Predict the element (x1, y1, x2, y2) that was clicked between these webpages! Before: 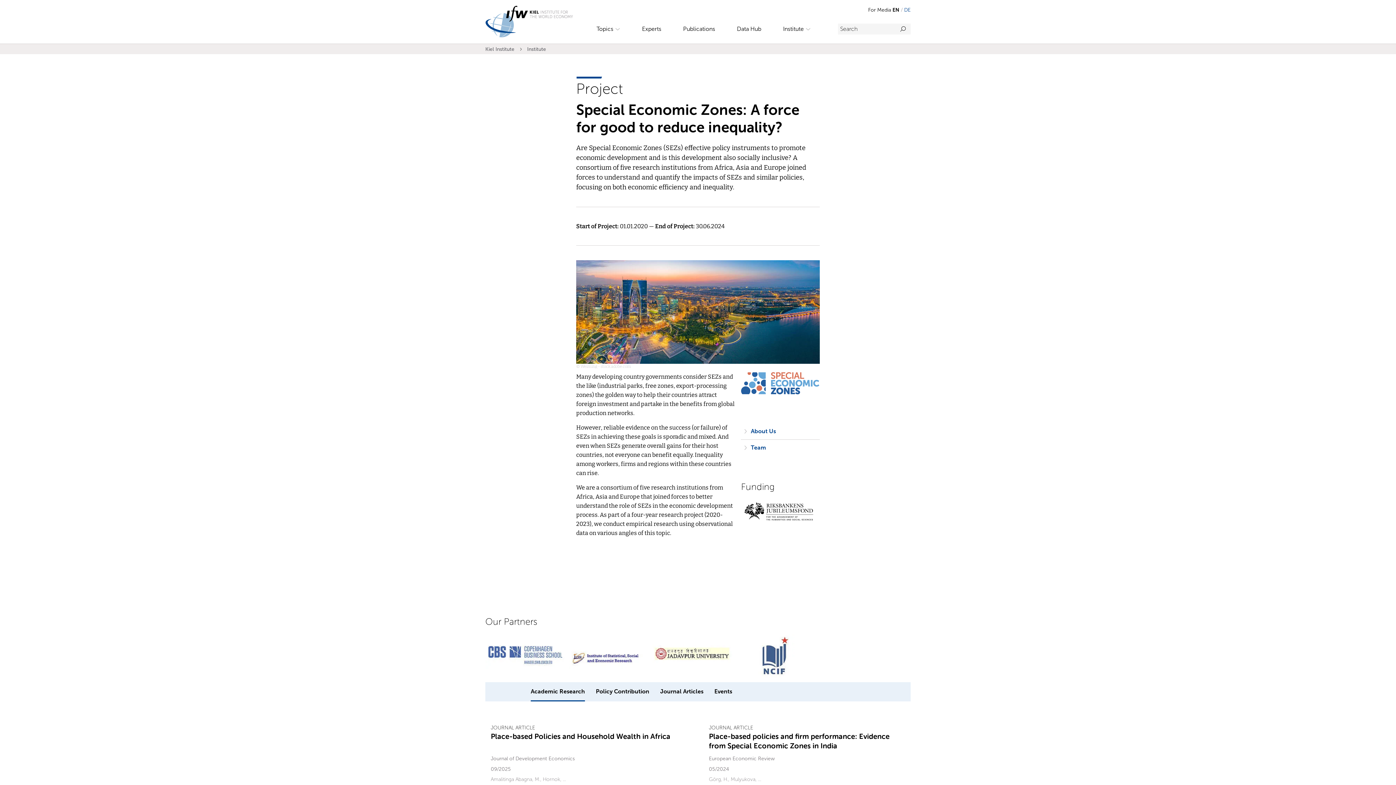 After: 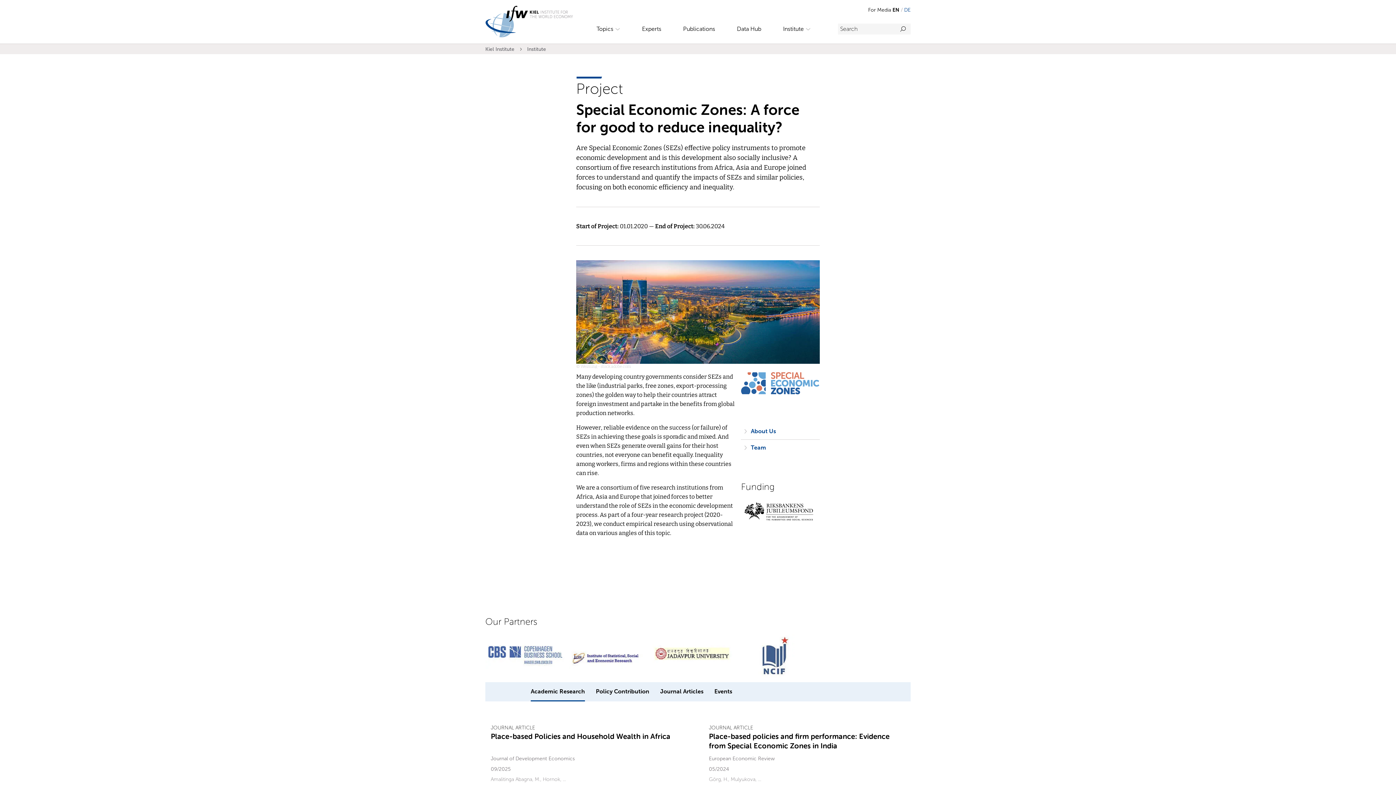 Action: bbox: (485, 634, 565, 674)